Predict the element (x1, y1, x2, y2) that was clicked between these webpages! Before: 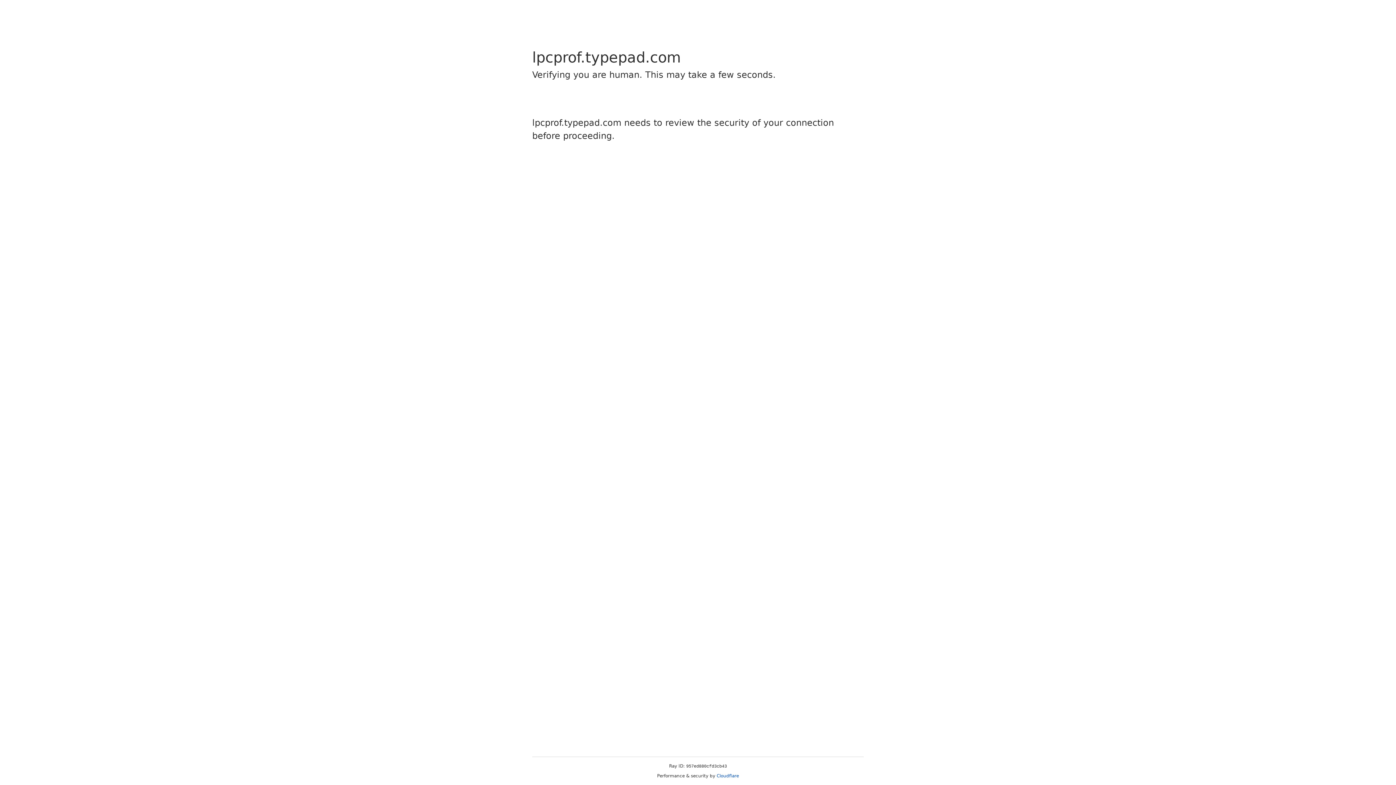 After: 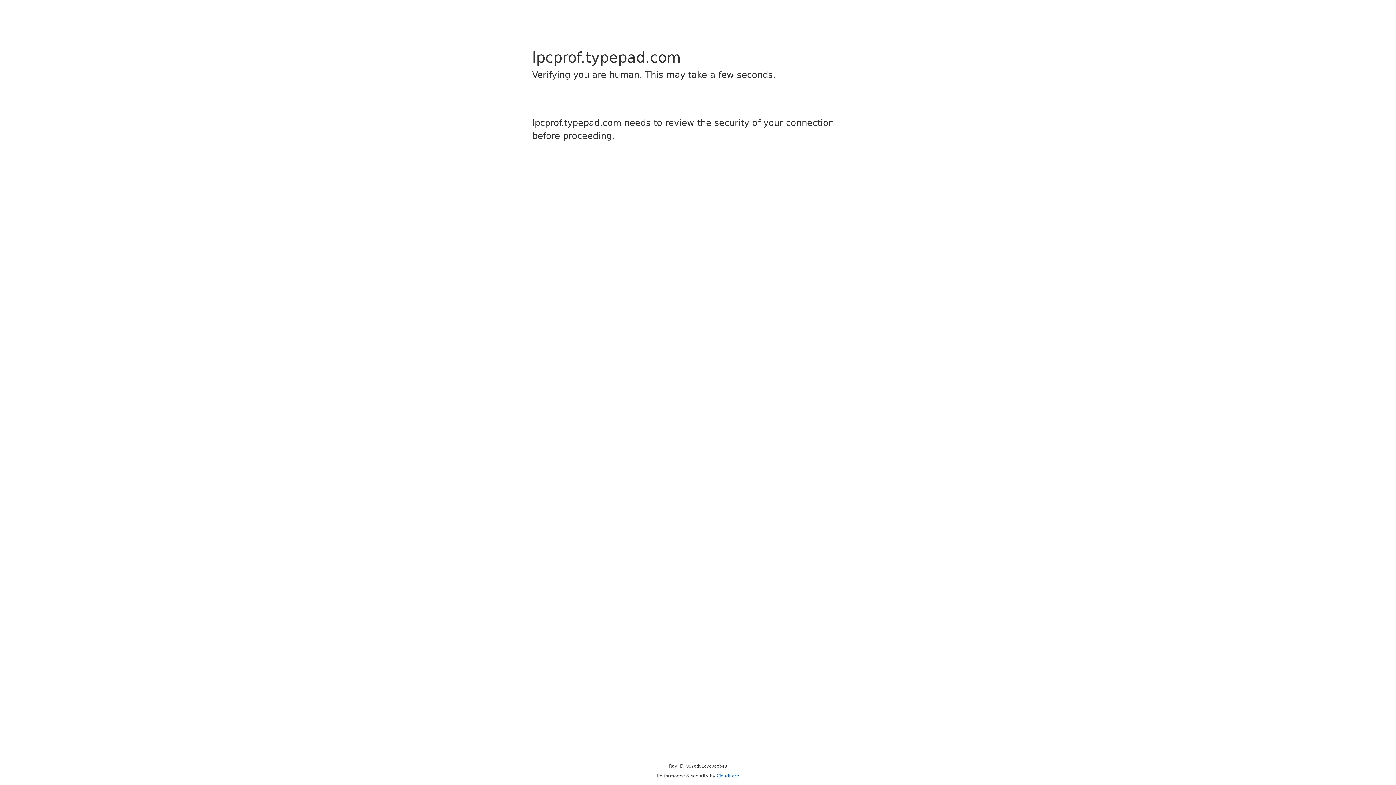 Action: label: Cloudflare bbox: (716, 773, 739, 778)